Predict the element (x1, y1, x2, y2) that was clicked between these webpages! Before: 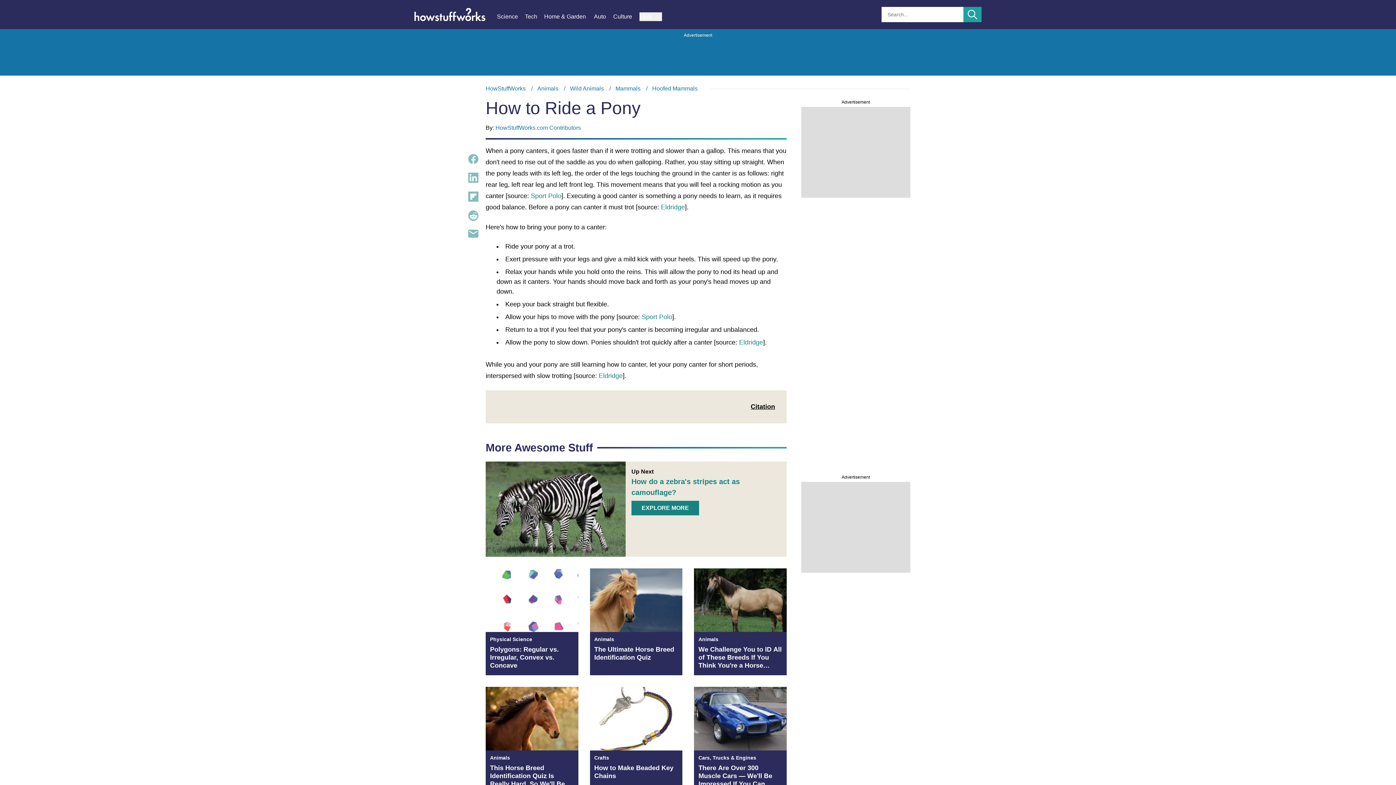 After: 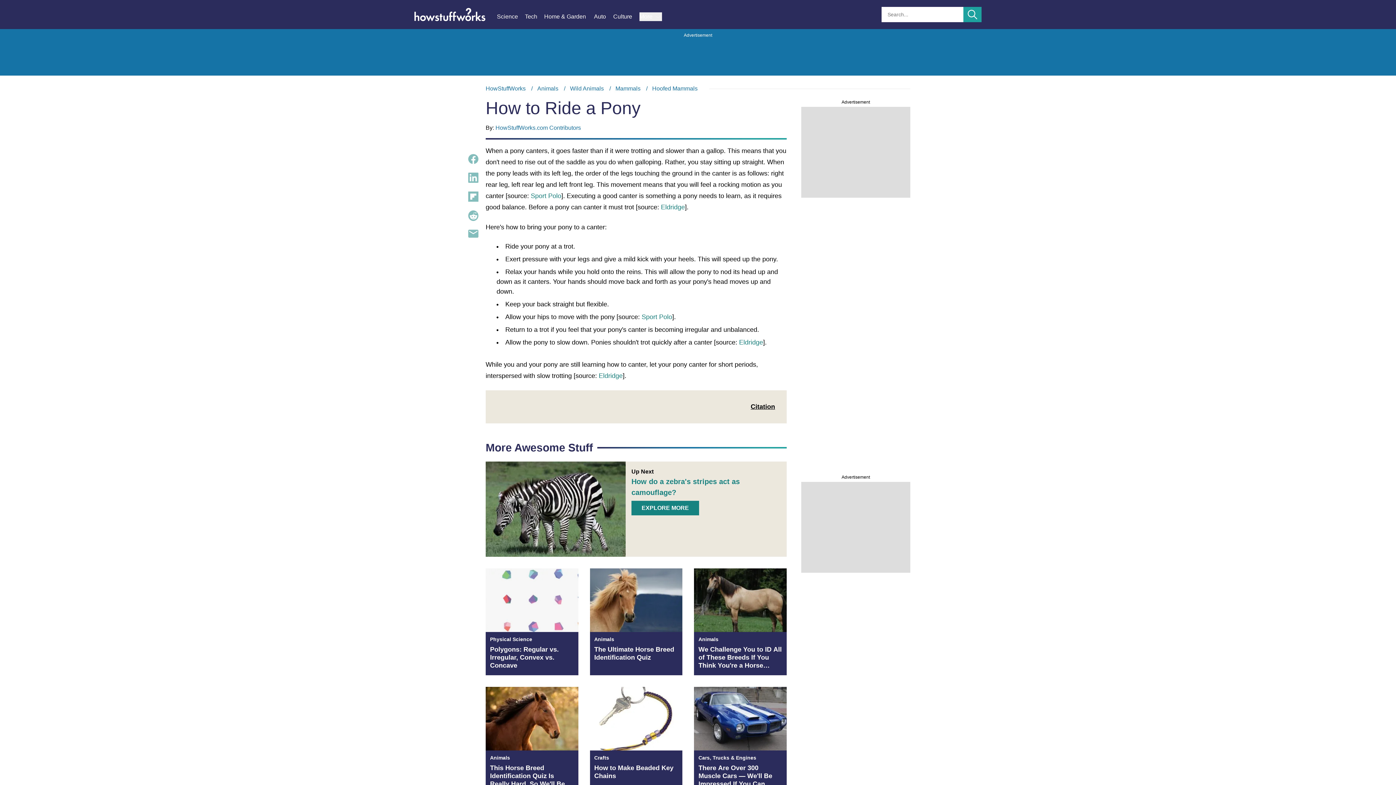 Action: label: Physical Science
Polygons: Regular vs. Irregular, Convex vs. Concave bbox: (485, 568, 578, 675)